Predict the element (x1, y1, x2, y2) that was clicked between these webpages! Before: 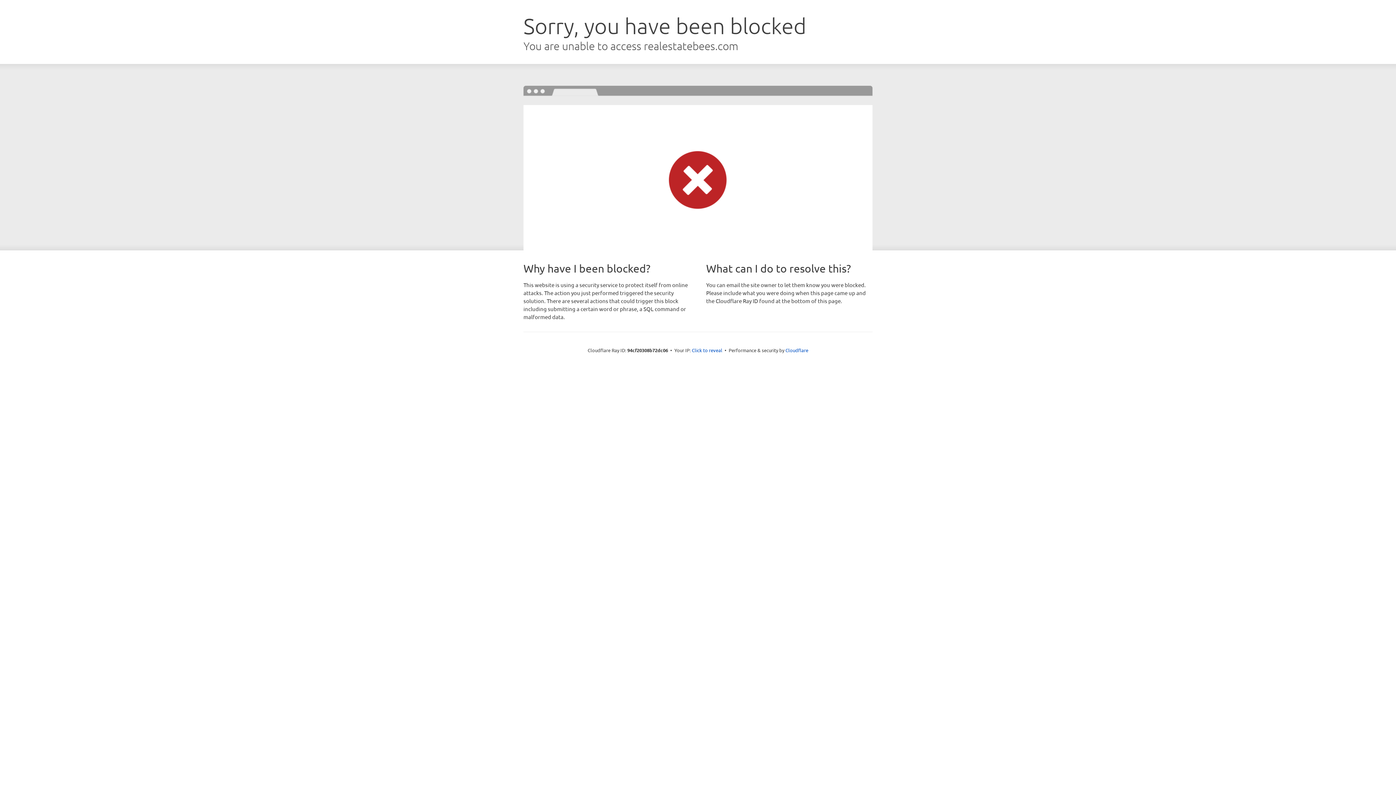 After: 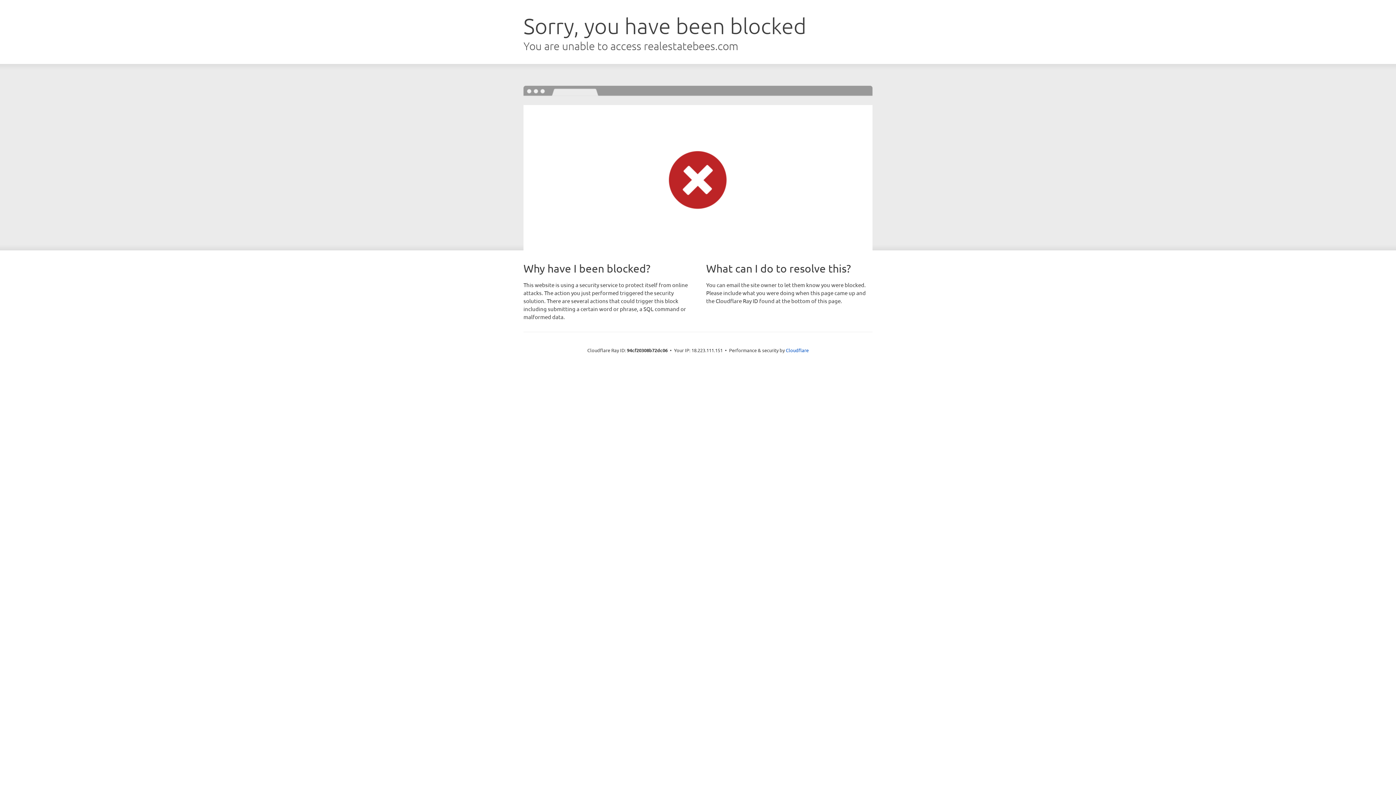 Action: bbox: (692, 346, 722, 353) label: Click to reveal